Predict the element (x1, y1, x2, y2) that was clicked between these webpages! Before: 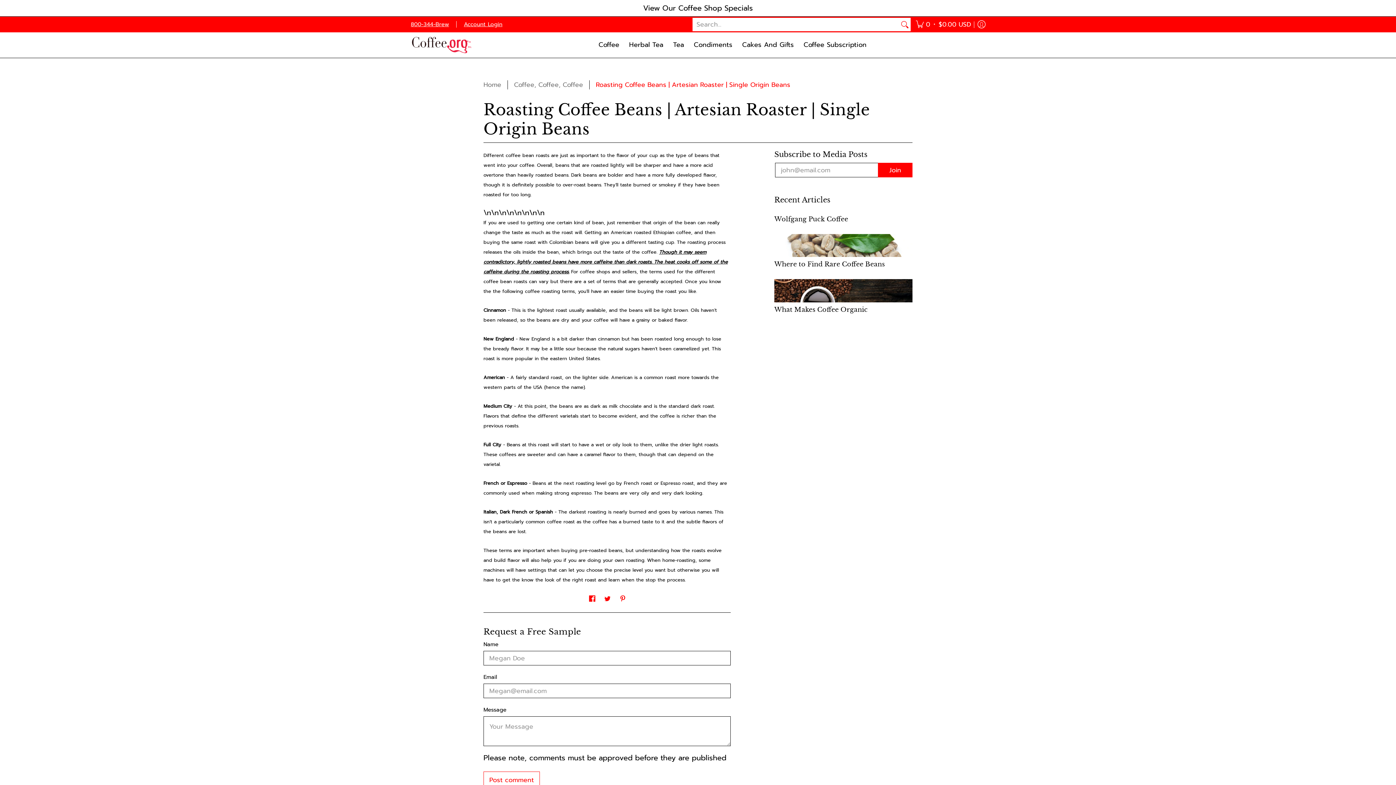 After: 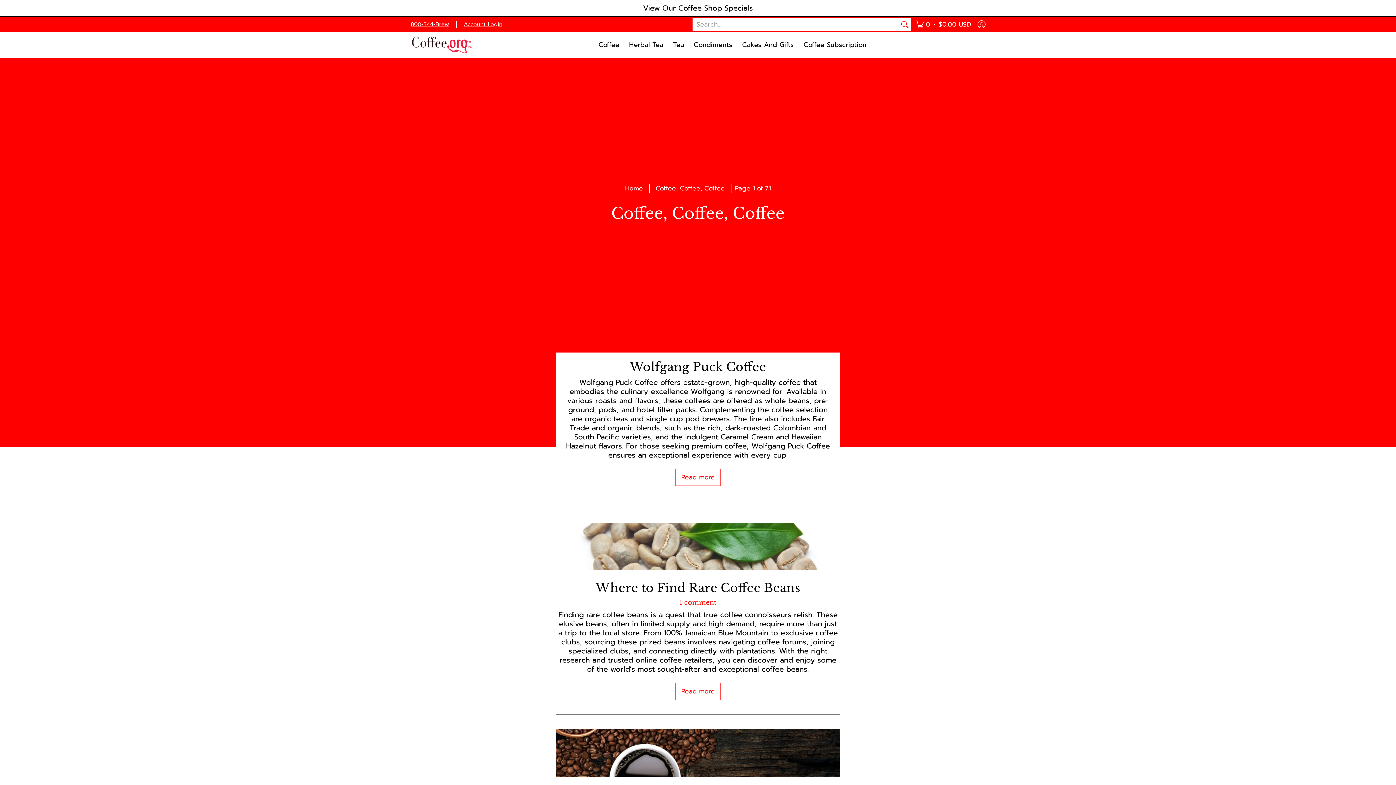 Action: bbox: (514, 80, 583, 89) label: Coffee, Coffee, Coffee